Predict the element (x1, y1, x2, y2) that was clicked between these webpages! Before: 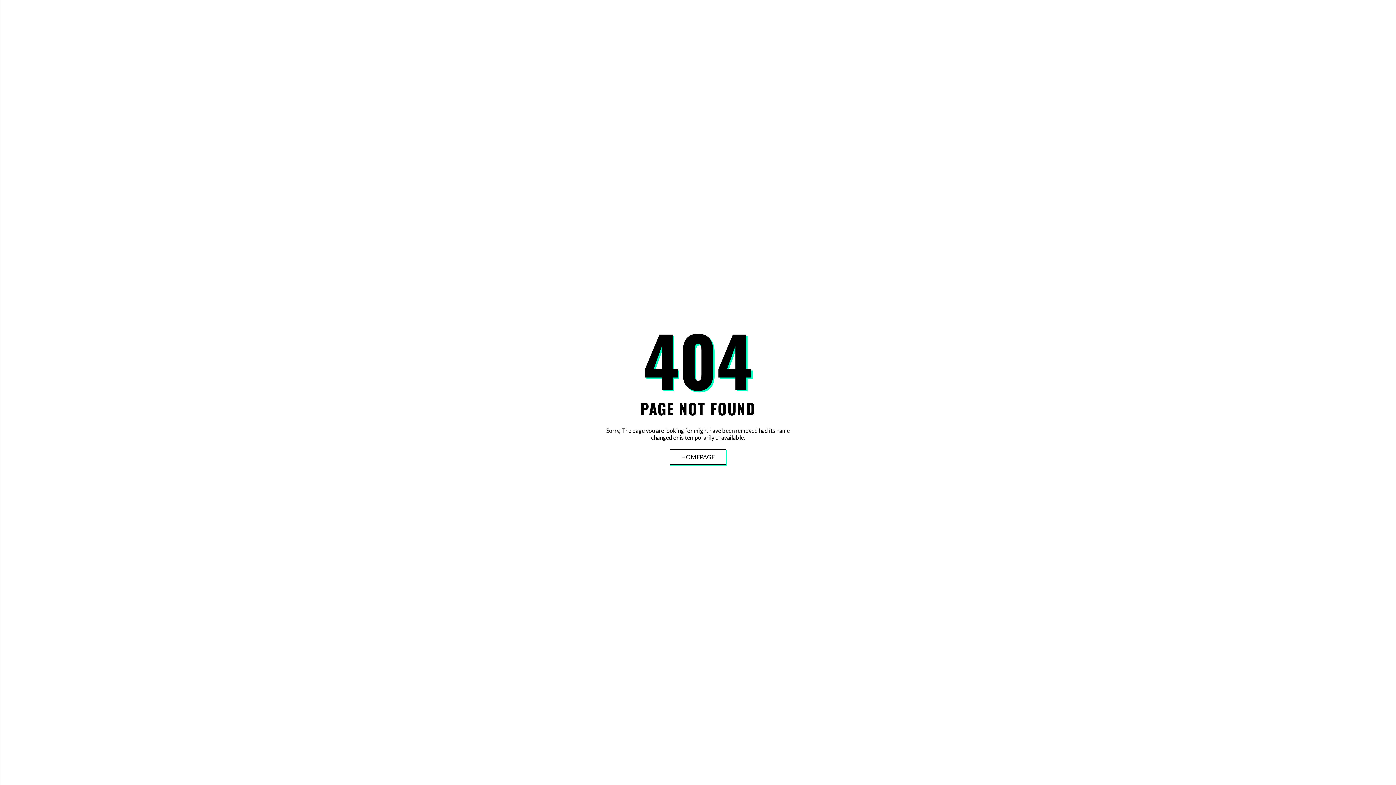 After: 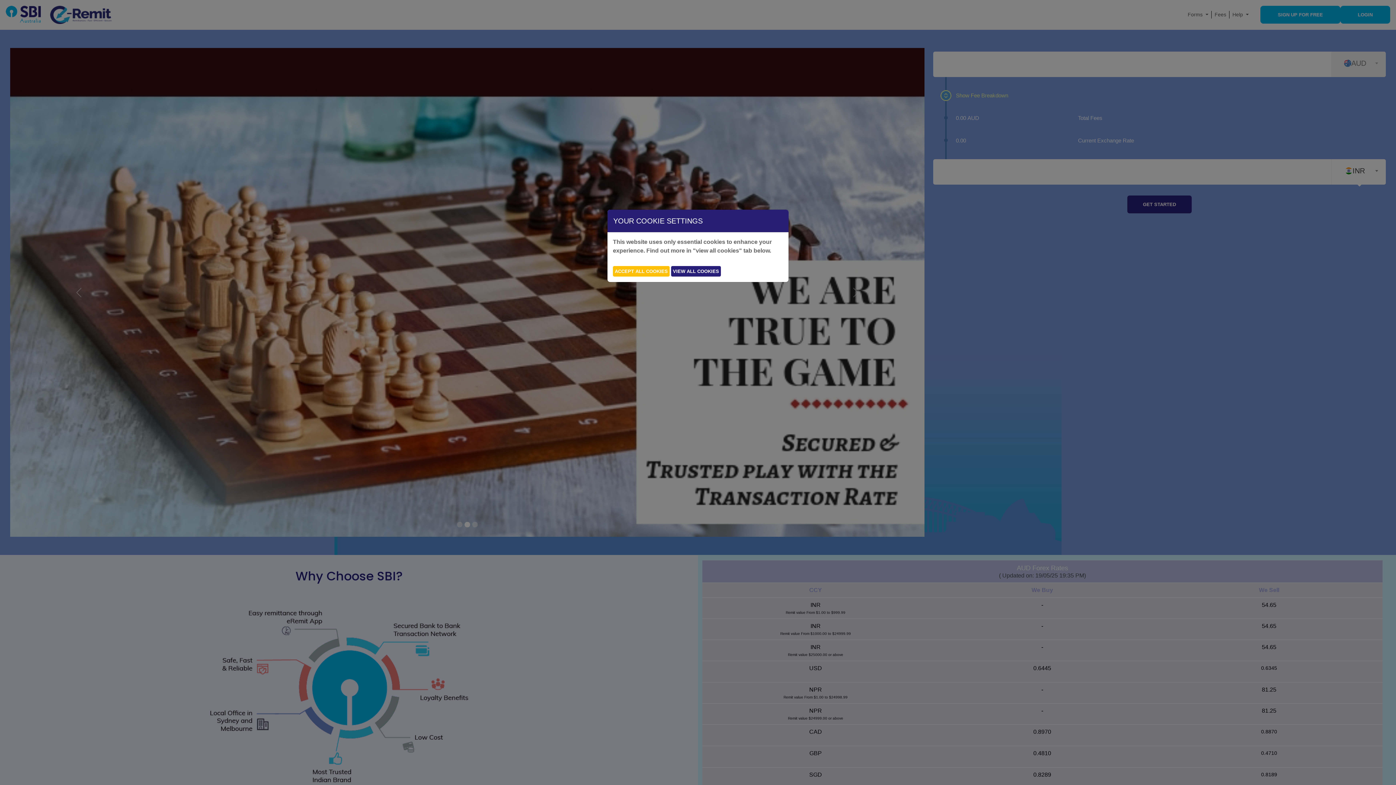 Action: bbox: (670, 450, 725, 464) label: HOMEPAGE